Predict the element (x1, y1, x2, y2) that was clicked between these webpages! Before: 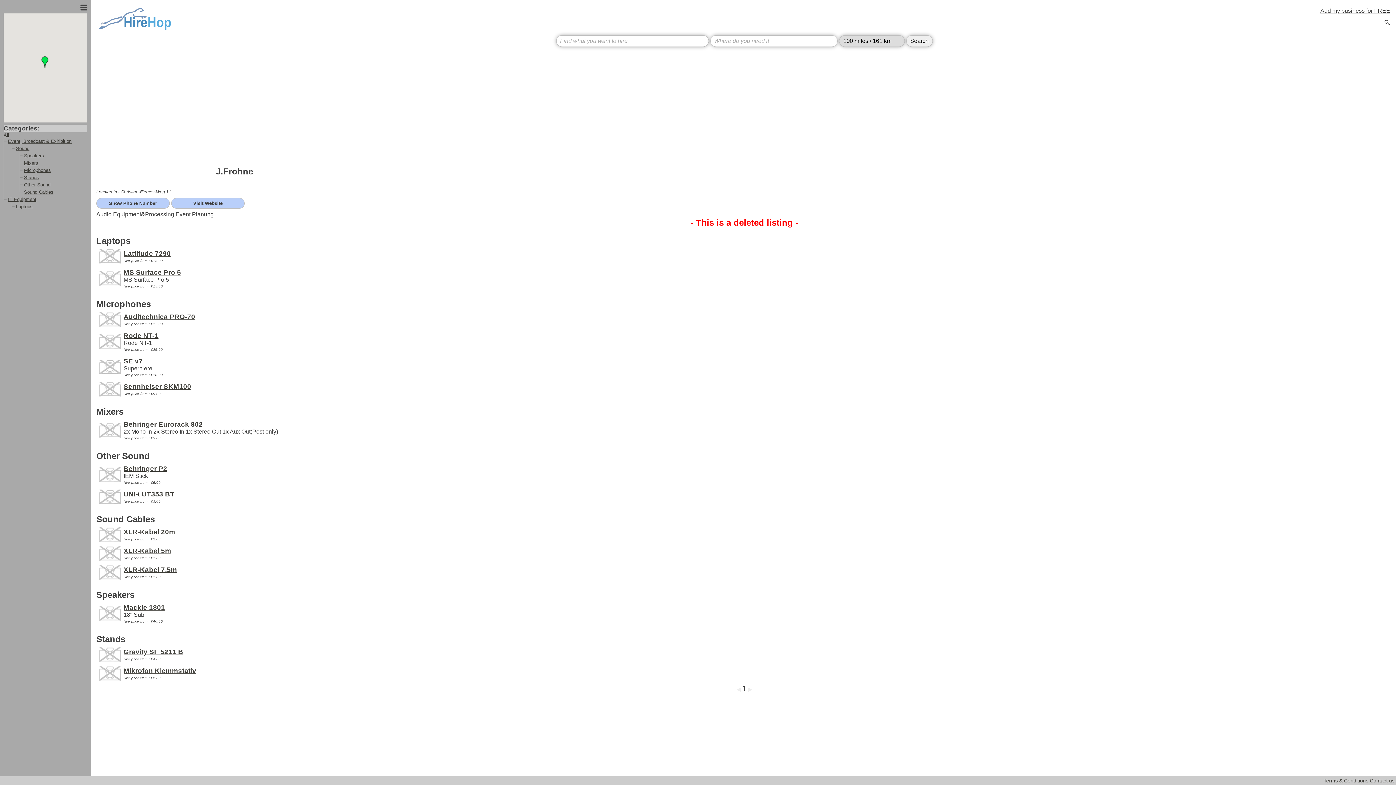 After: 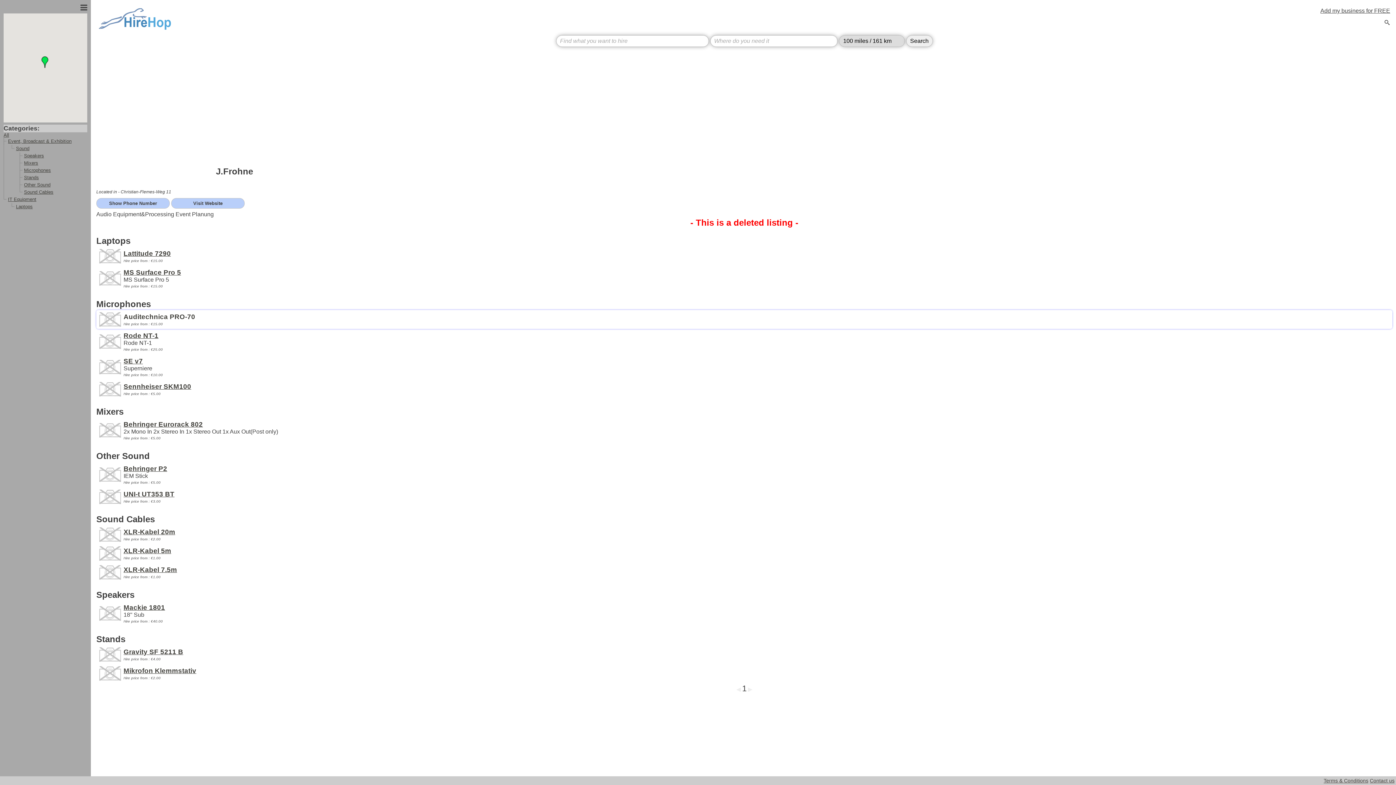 Action: bbox: (123, 313, 1392, 321) label: Auditechnica PRO-70